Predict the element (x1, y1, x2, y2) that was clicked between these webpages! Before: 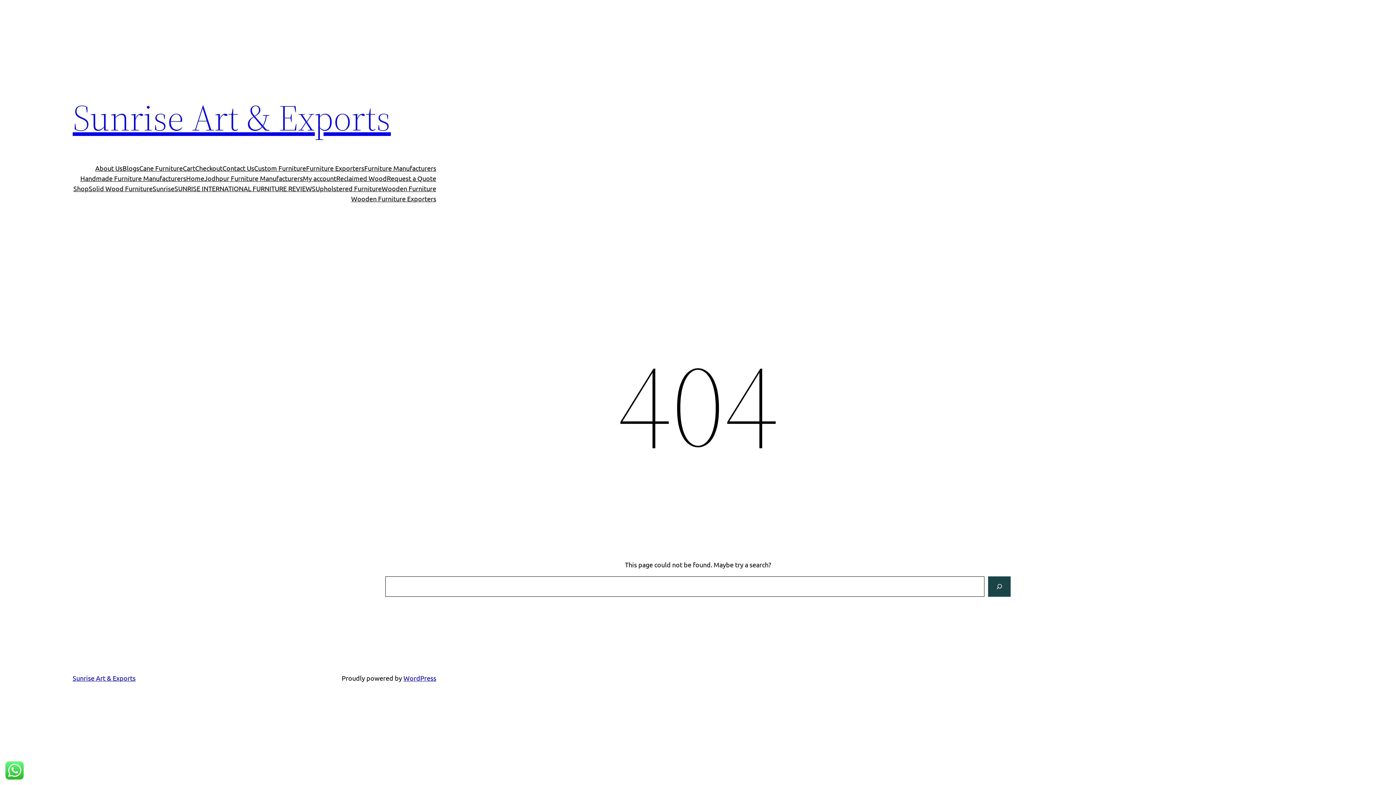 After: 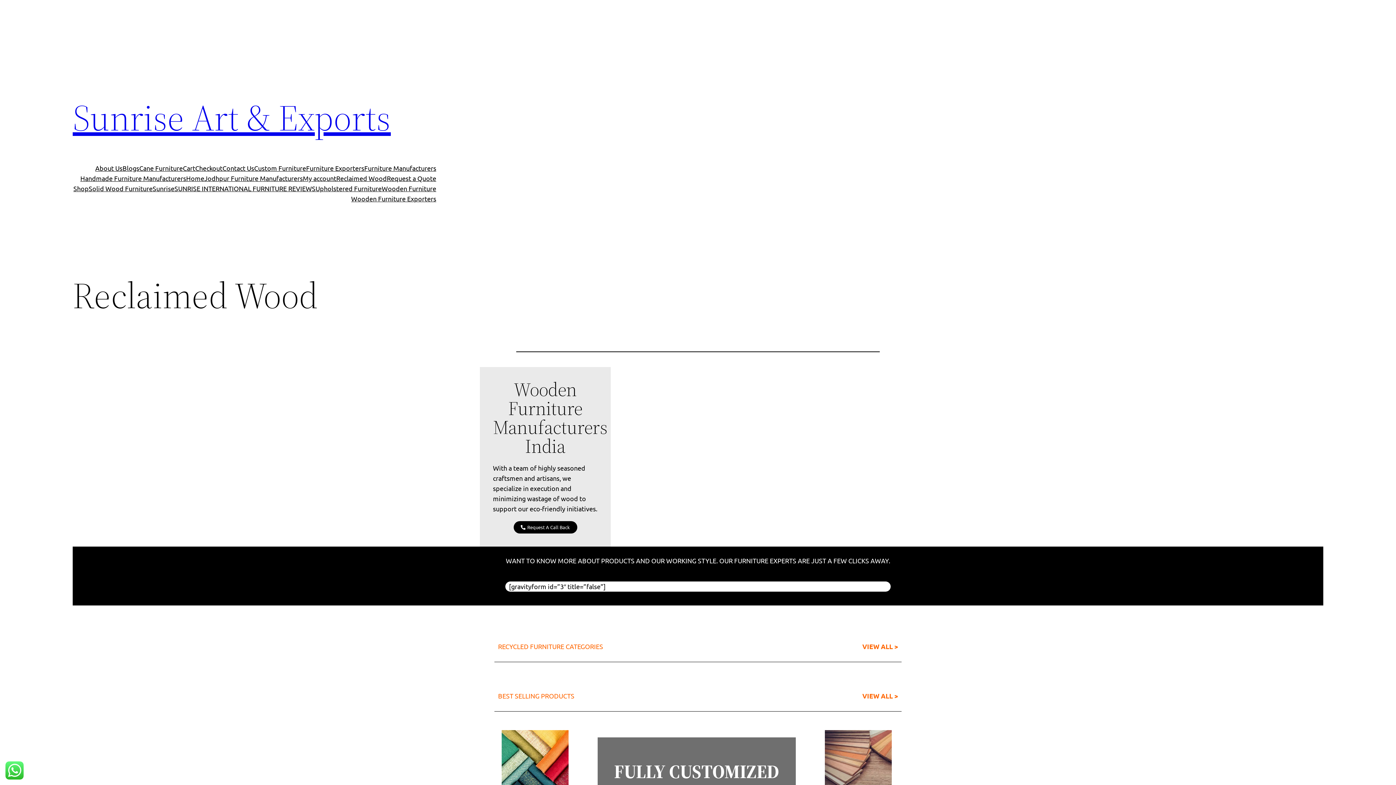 Action: label: Reclaimed Wood bbox: (336, 173, 386, 183)